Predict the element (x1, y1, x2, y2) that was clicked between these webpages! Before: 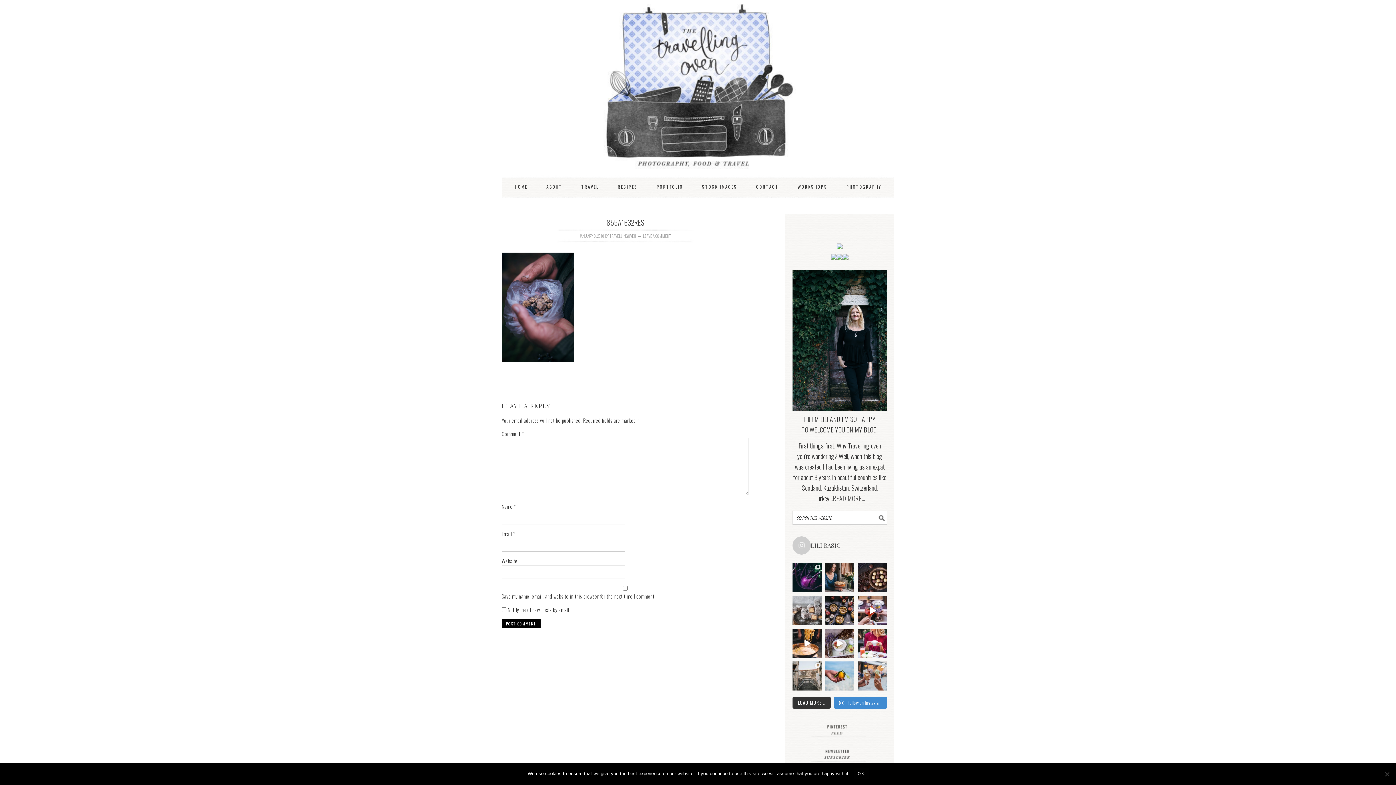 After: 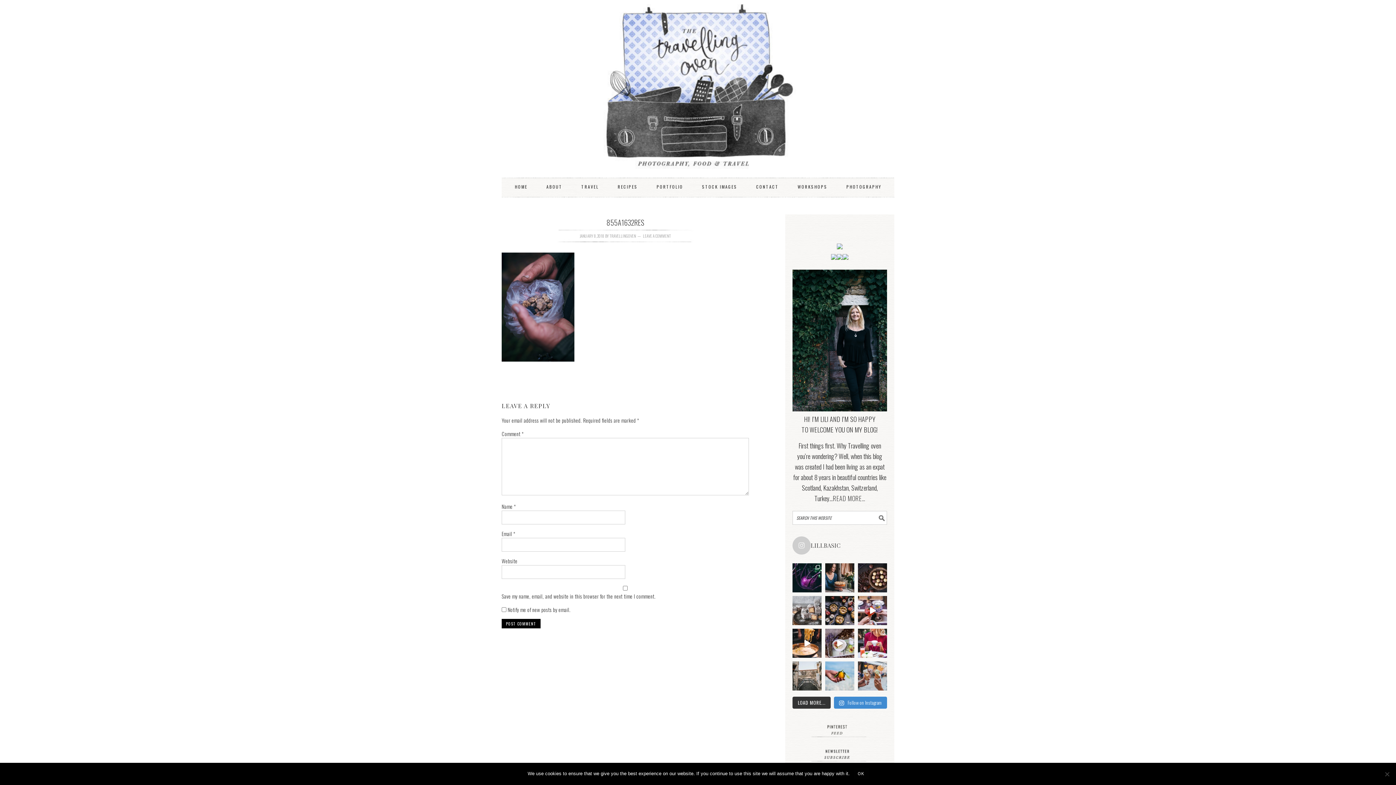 Action: bbox: (831, 252, 837, 261)